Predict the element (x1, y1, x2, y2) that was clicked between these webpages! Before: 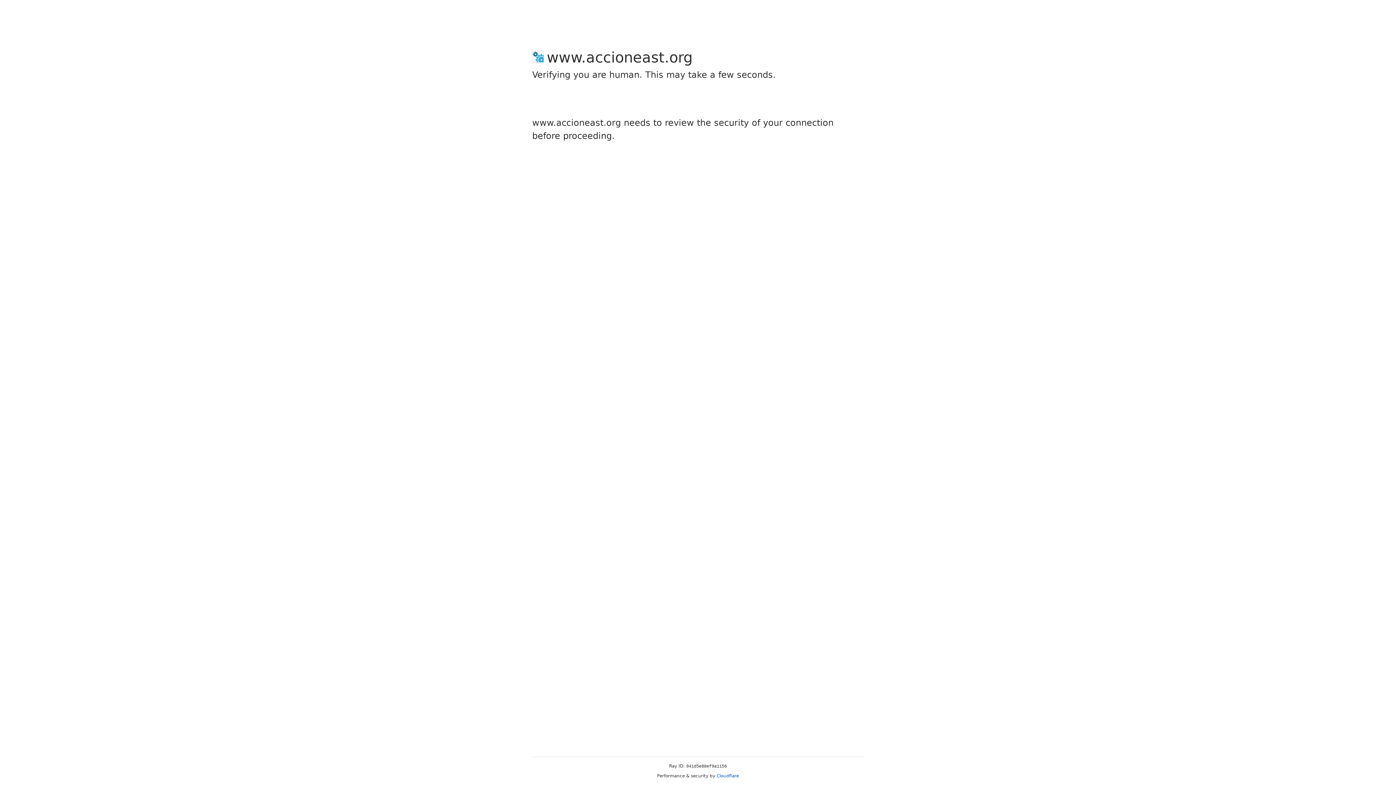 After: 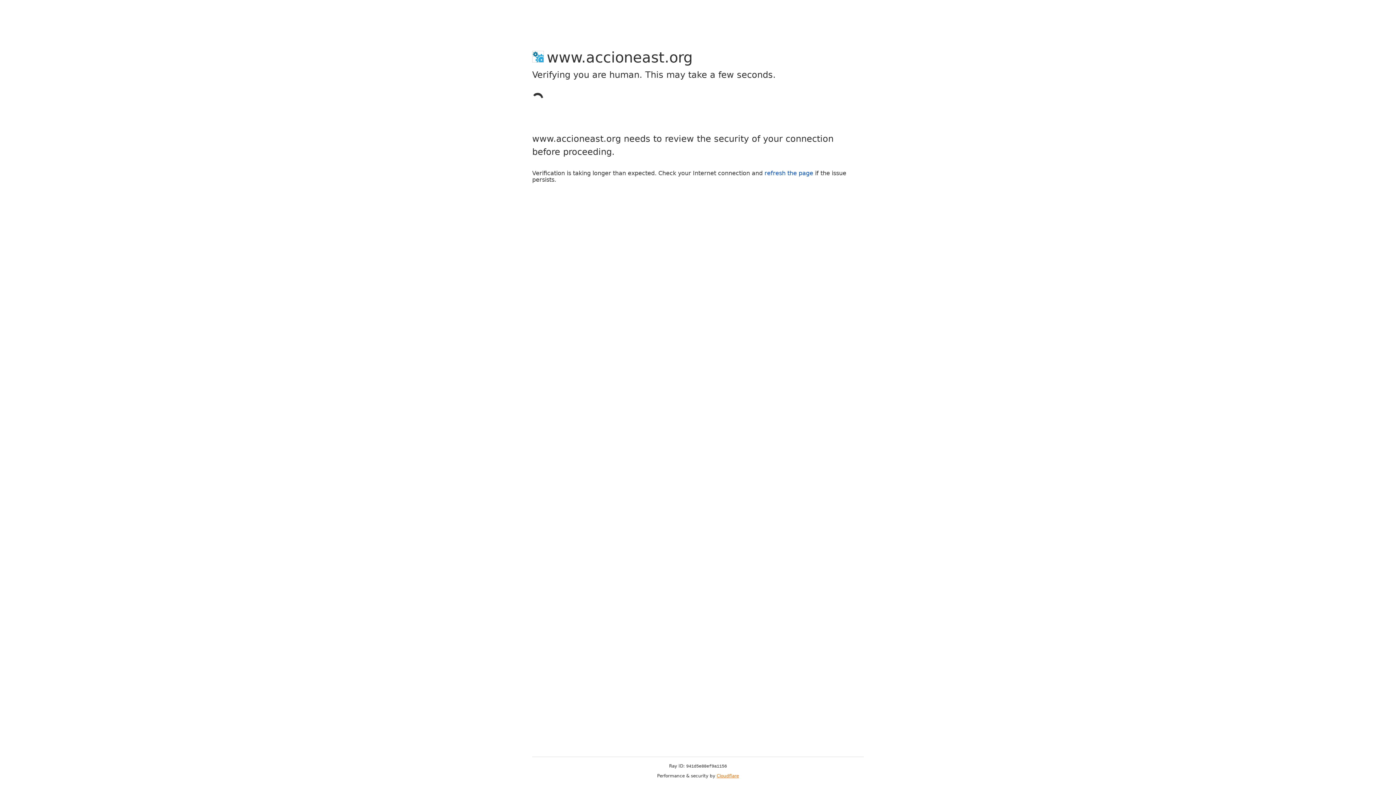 Action: label: Cloudflare bbox: (716, 773, 739, 778)